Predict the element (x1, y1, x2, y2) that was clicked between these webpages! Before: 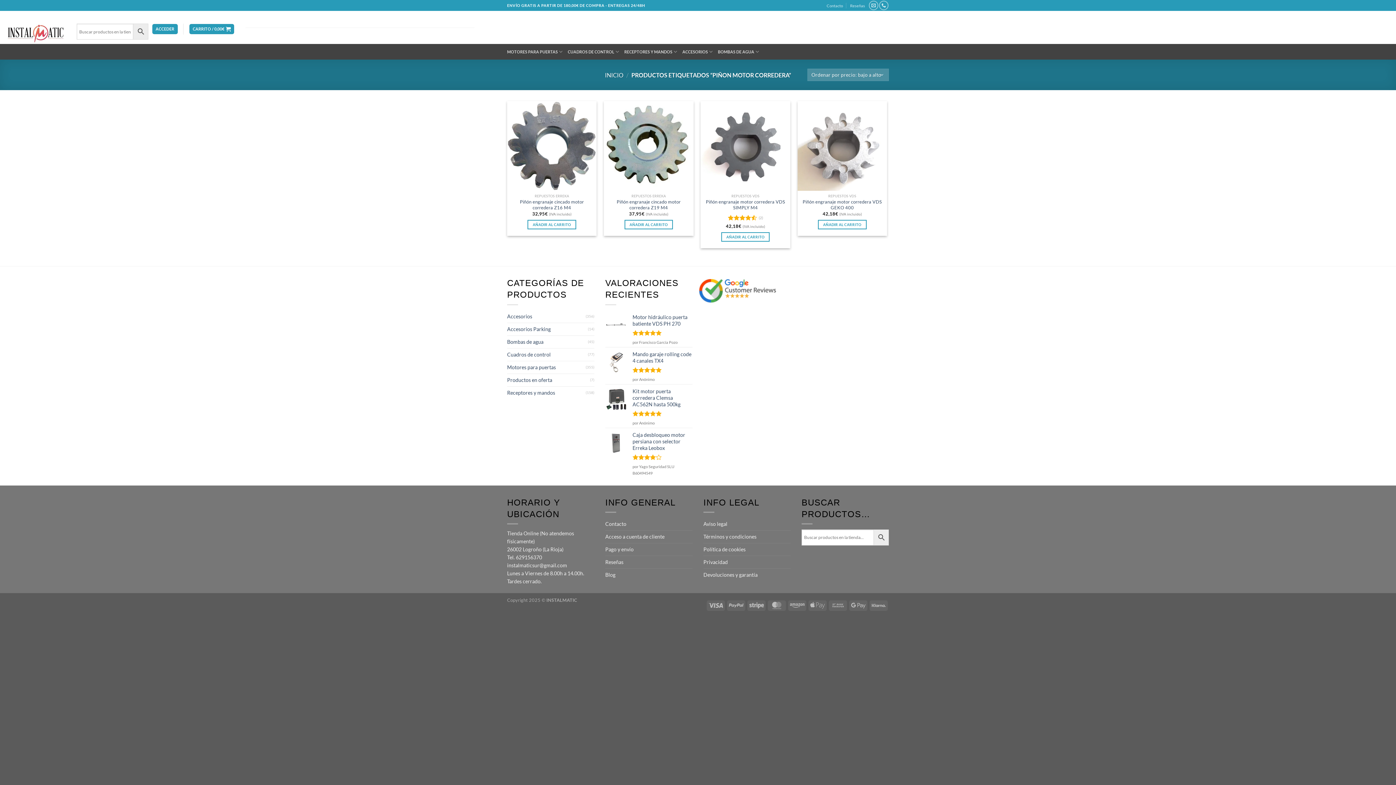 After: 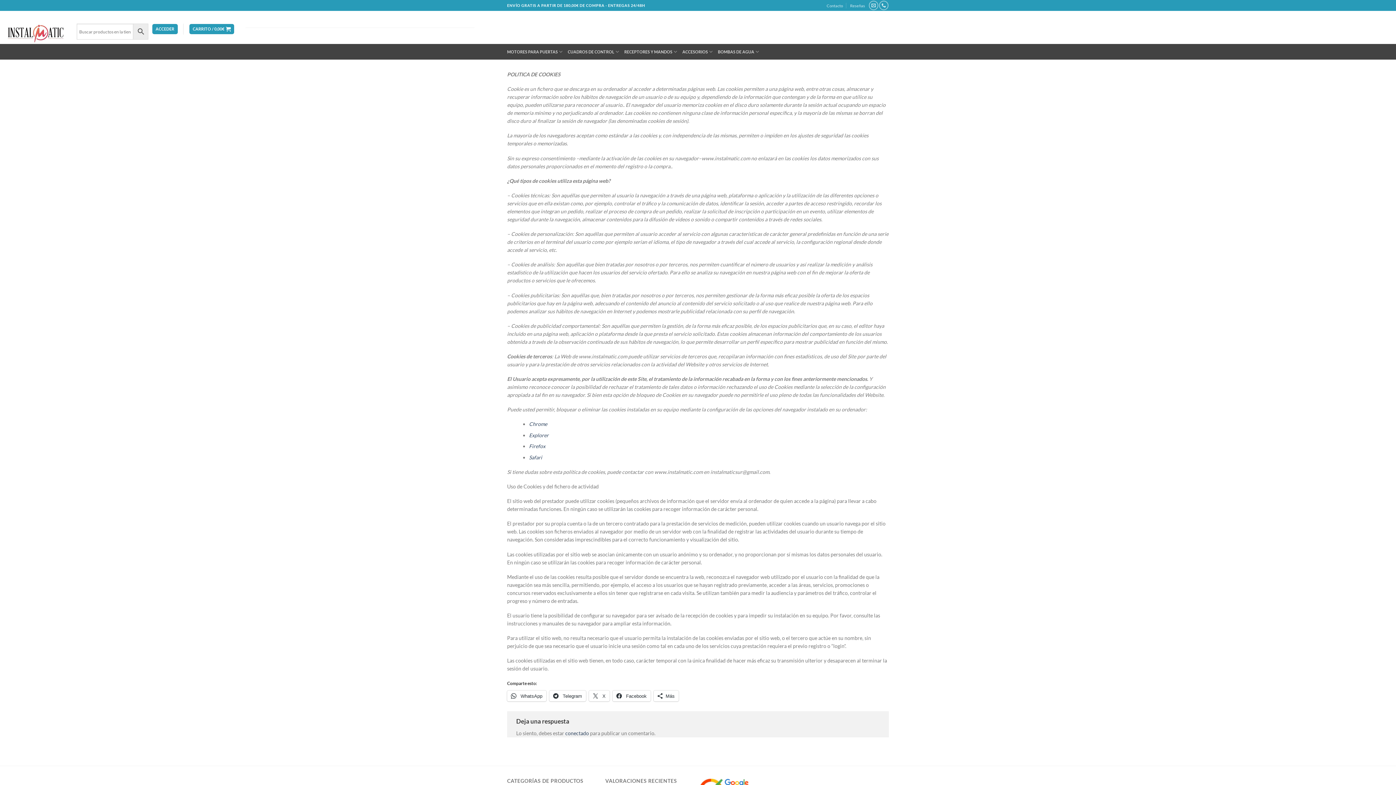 Action: label: Política de cookies bbox: (703, 543, 745, 555)